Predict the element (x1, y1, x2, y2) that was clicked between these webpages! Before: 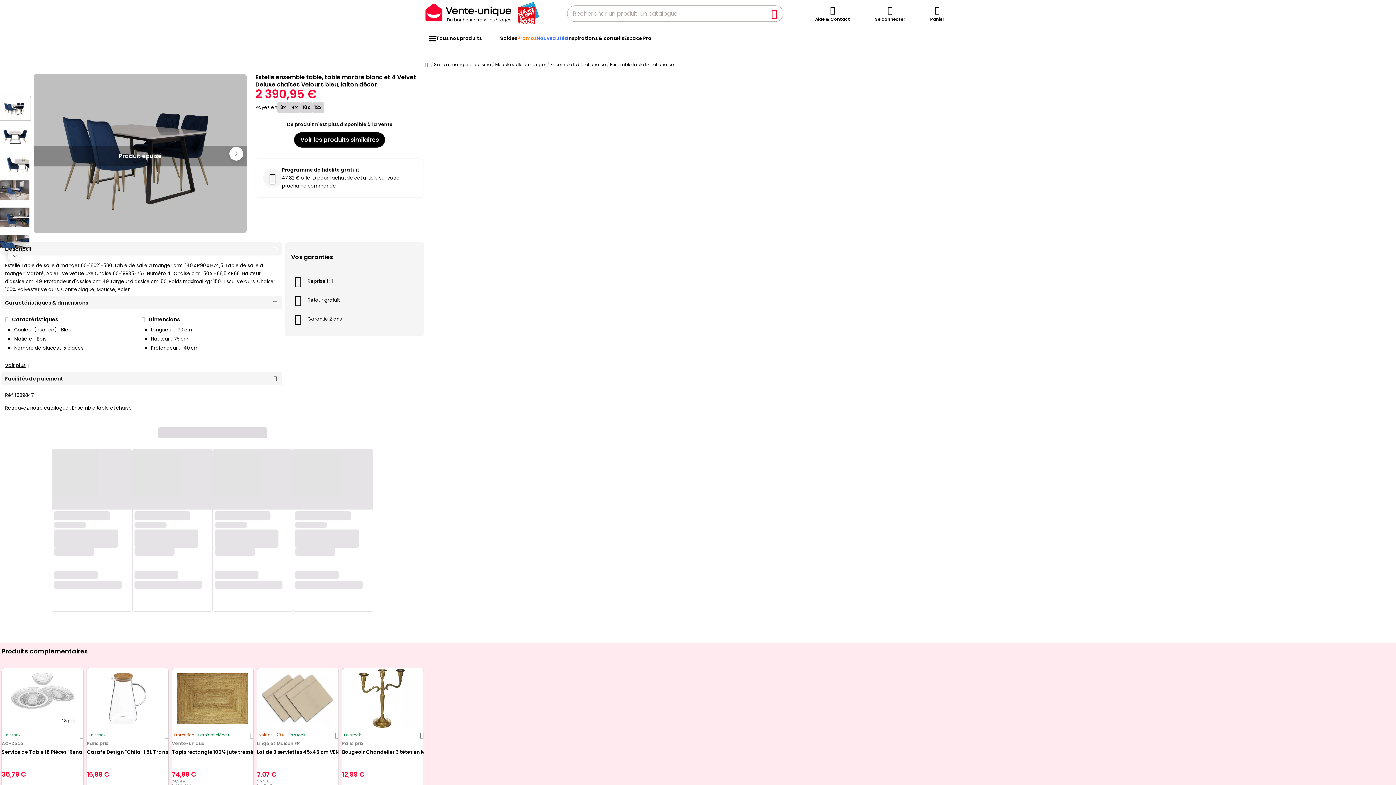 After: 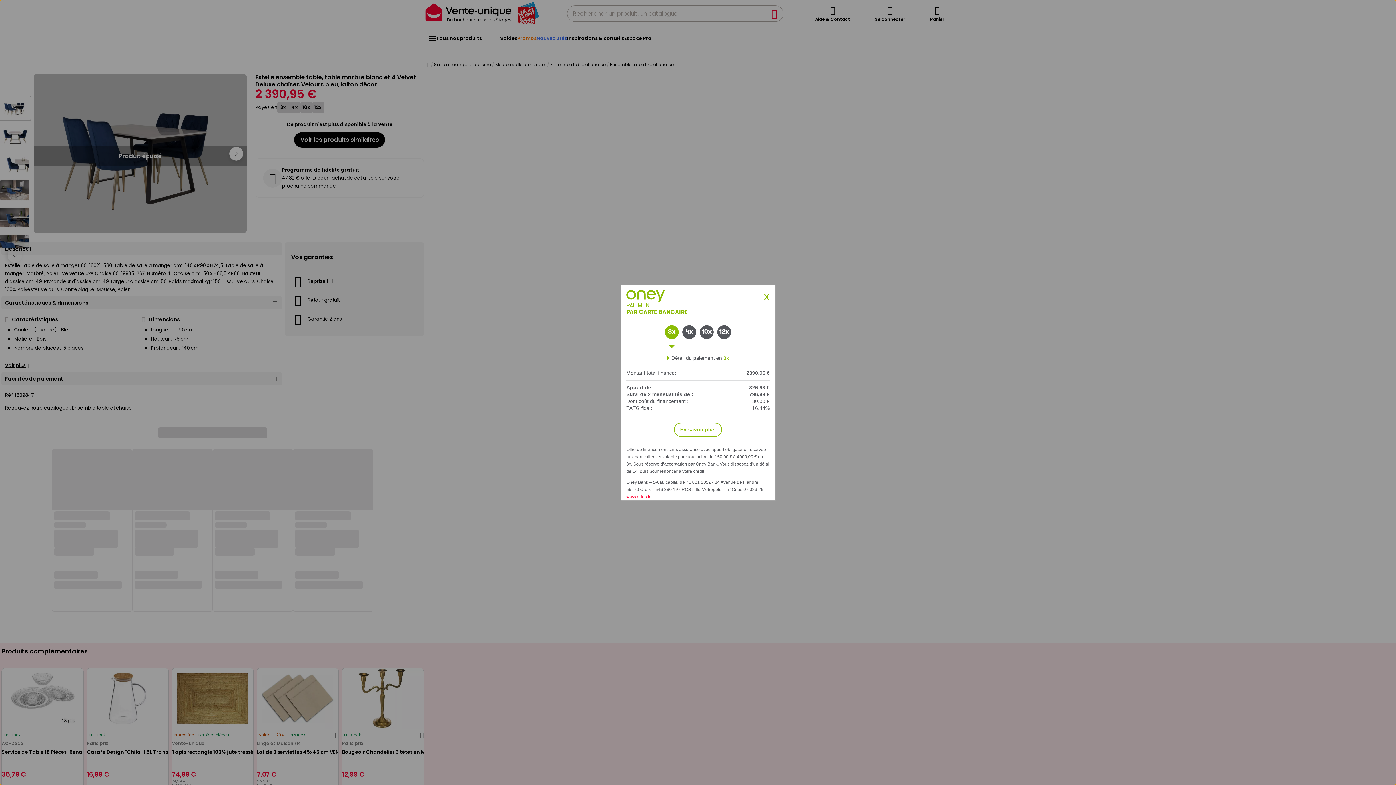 Action: bbox: (288, 101, 300, 113) label: 4x